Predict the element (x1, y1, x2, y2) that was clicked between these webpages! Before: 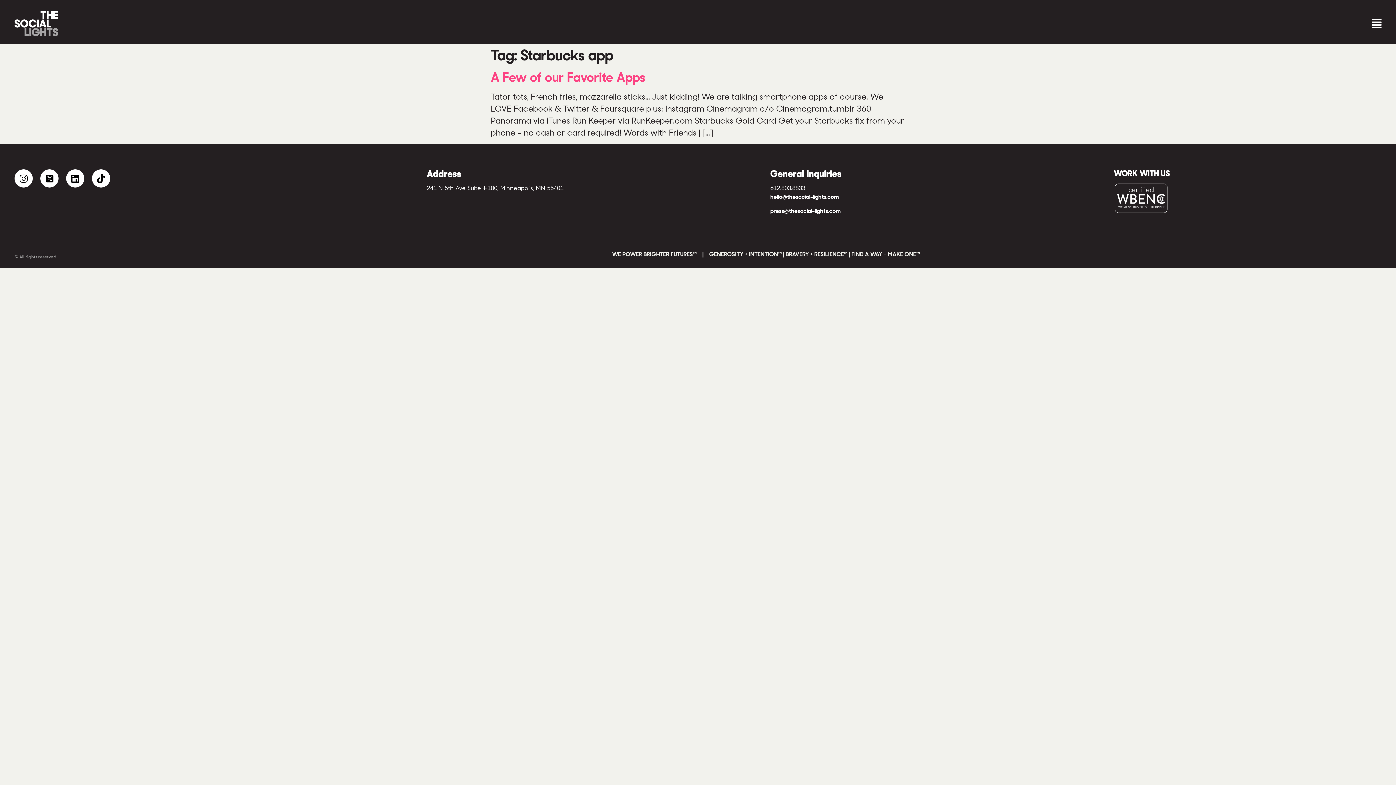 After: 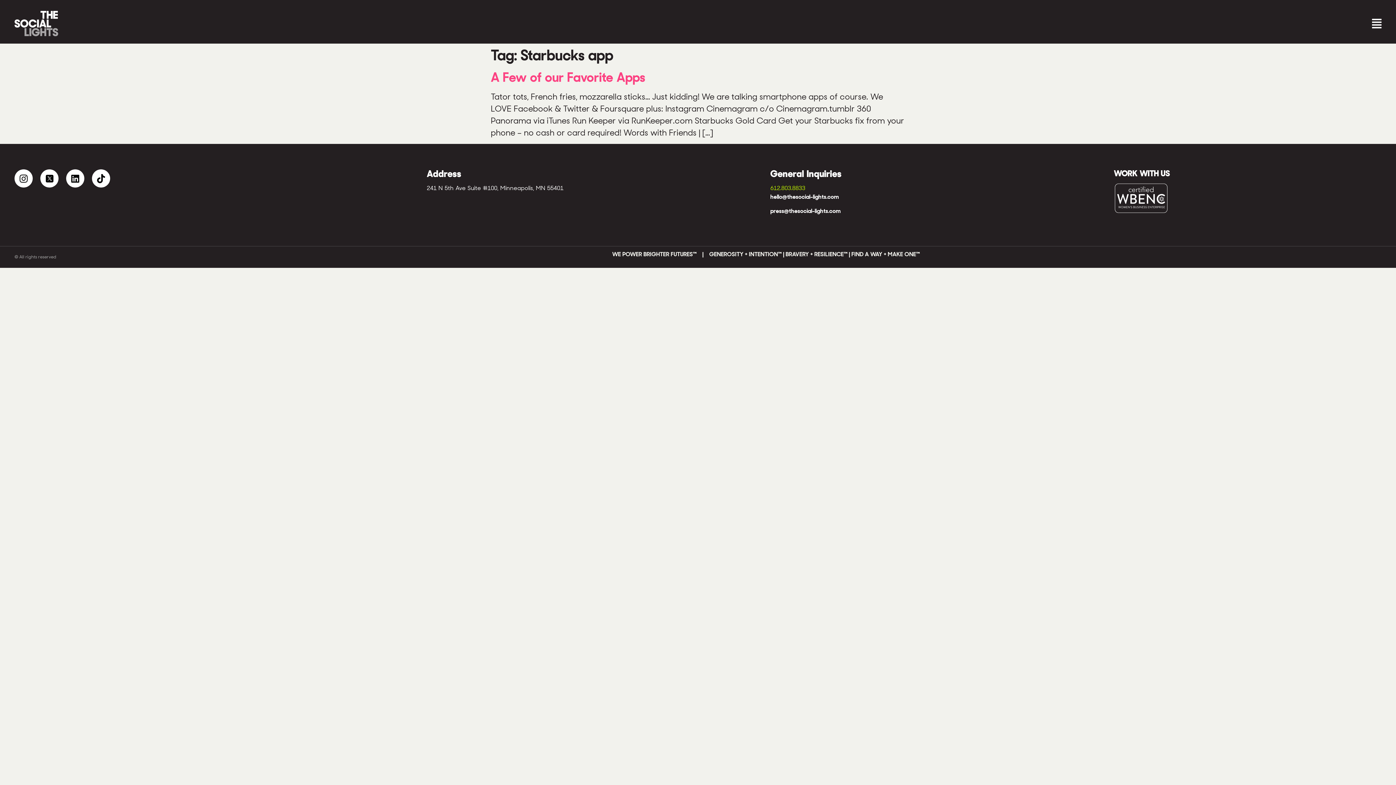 Action: label: 612.803.8833 bbox: (770, 184, 805, 192)